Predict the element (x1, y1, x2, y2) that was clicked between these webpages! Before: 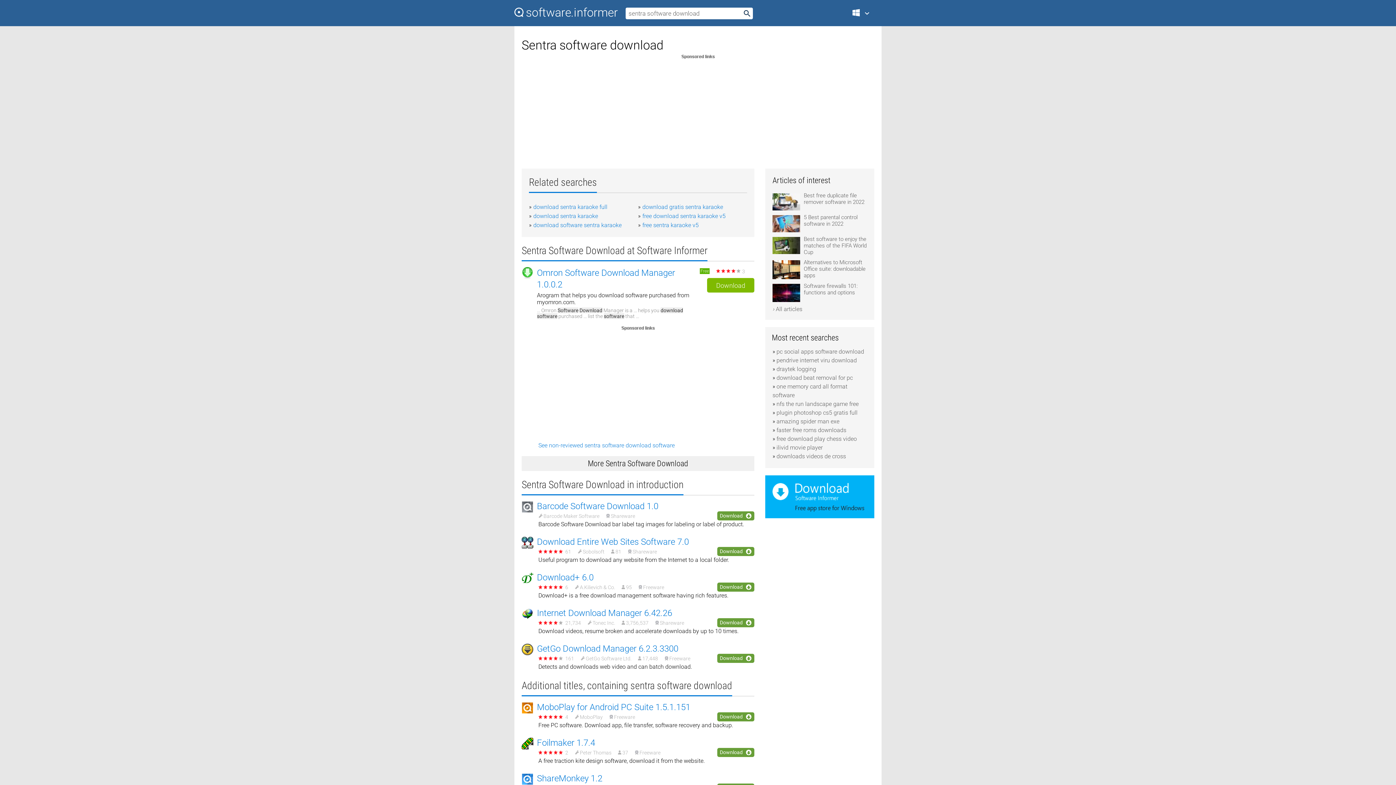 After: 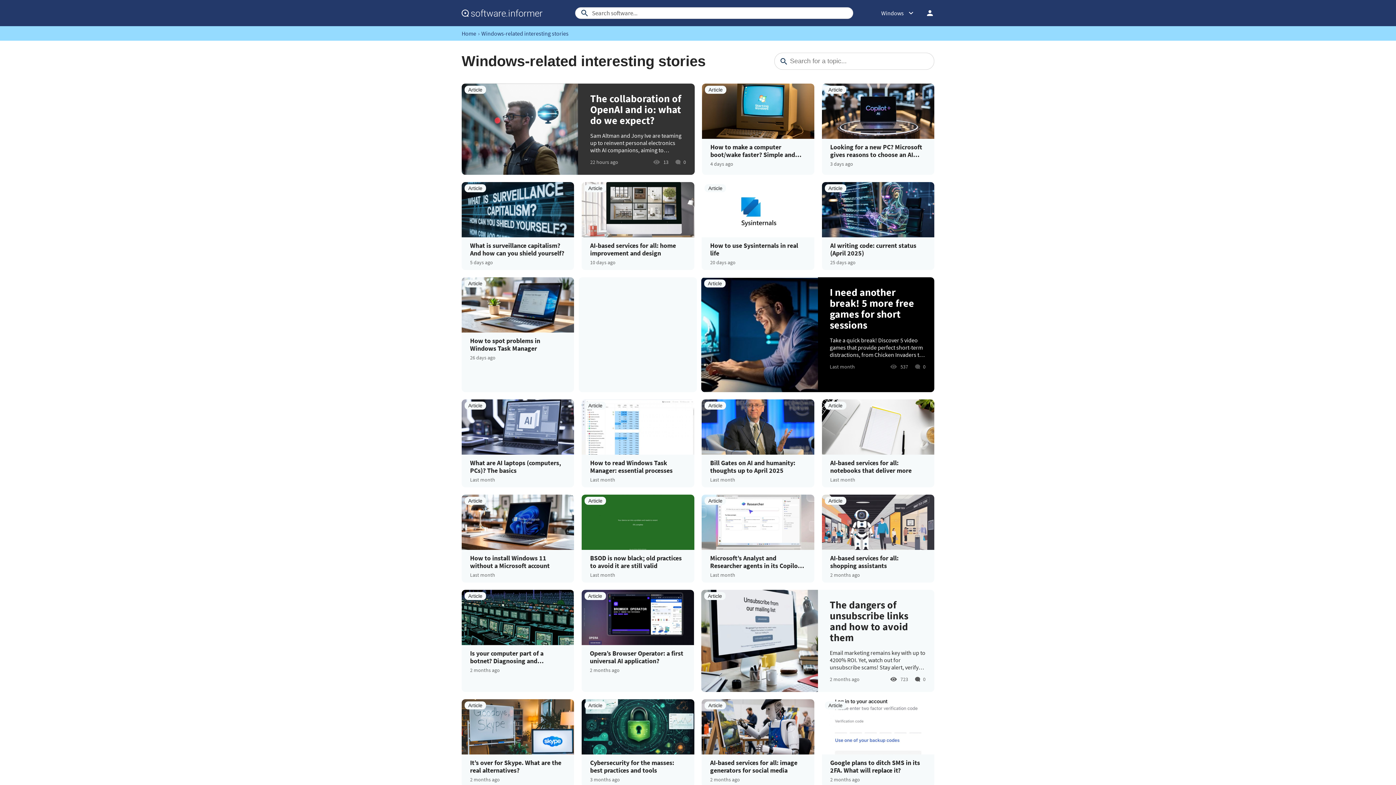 Action: label: › All articles bbox: (772, 305, 802, 312)